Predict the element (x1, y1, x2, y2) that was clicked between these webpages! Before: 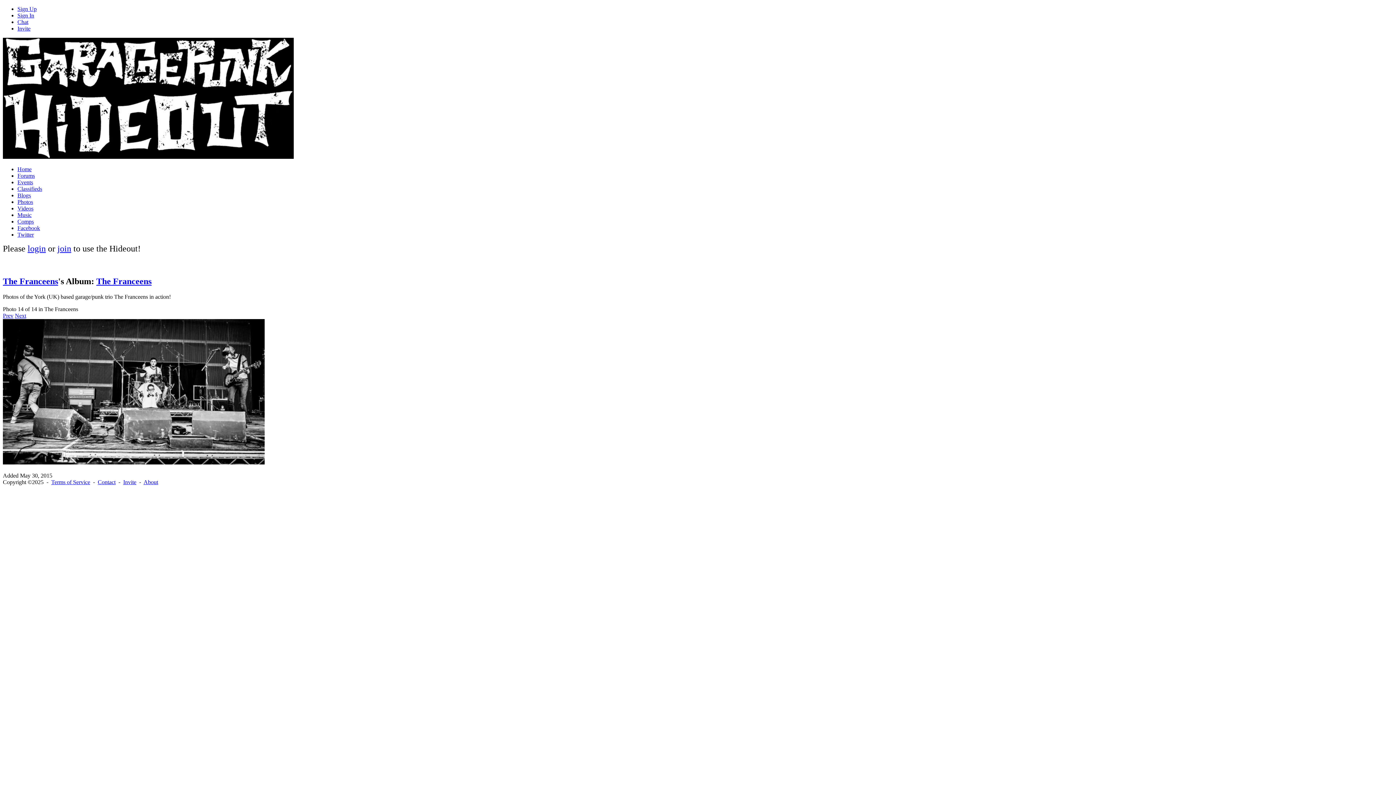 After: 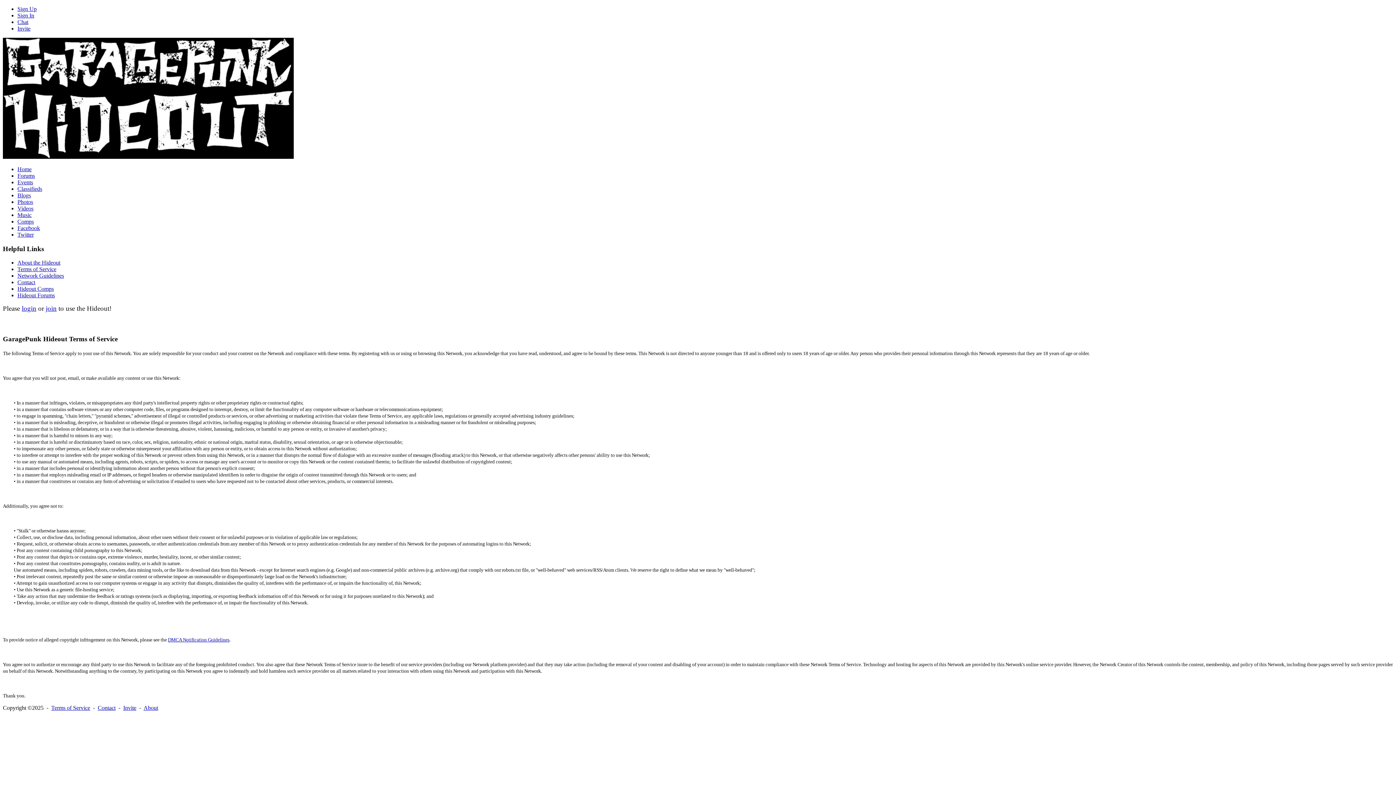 Action: bbox: (51, 479, 90, 485) label: Terms of Service